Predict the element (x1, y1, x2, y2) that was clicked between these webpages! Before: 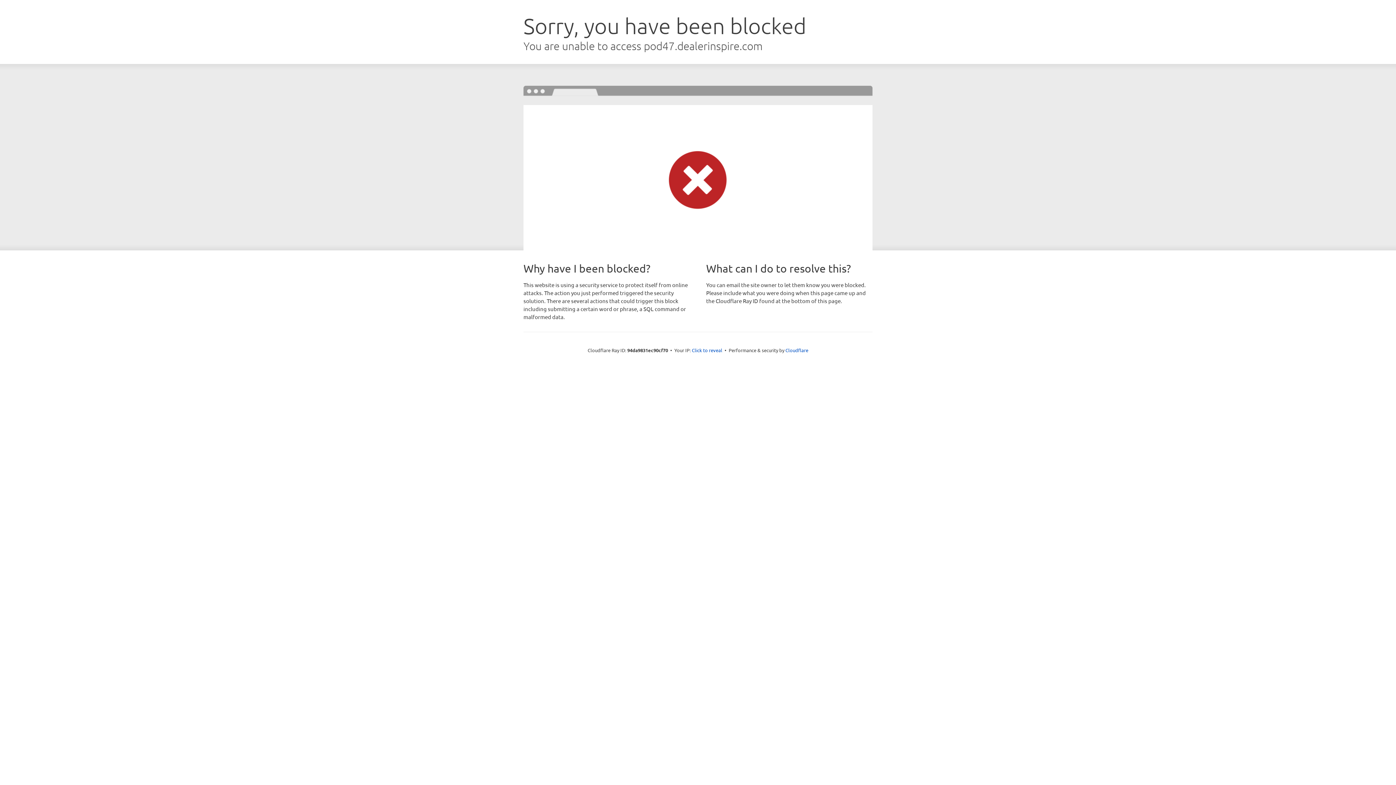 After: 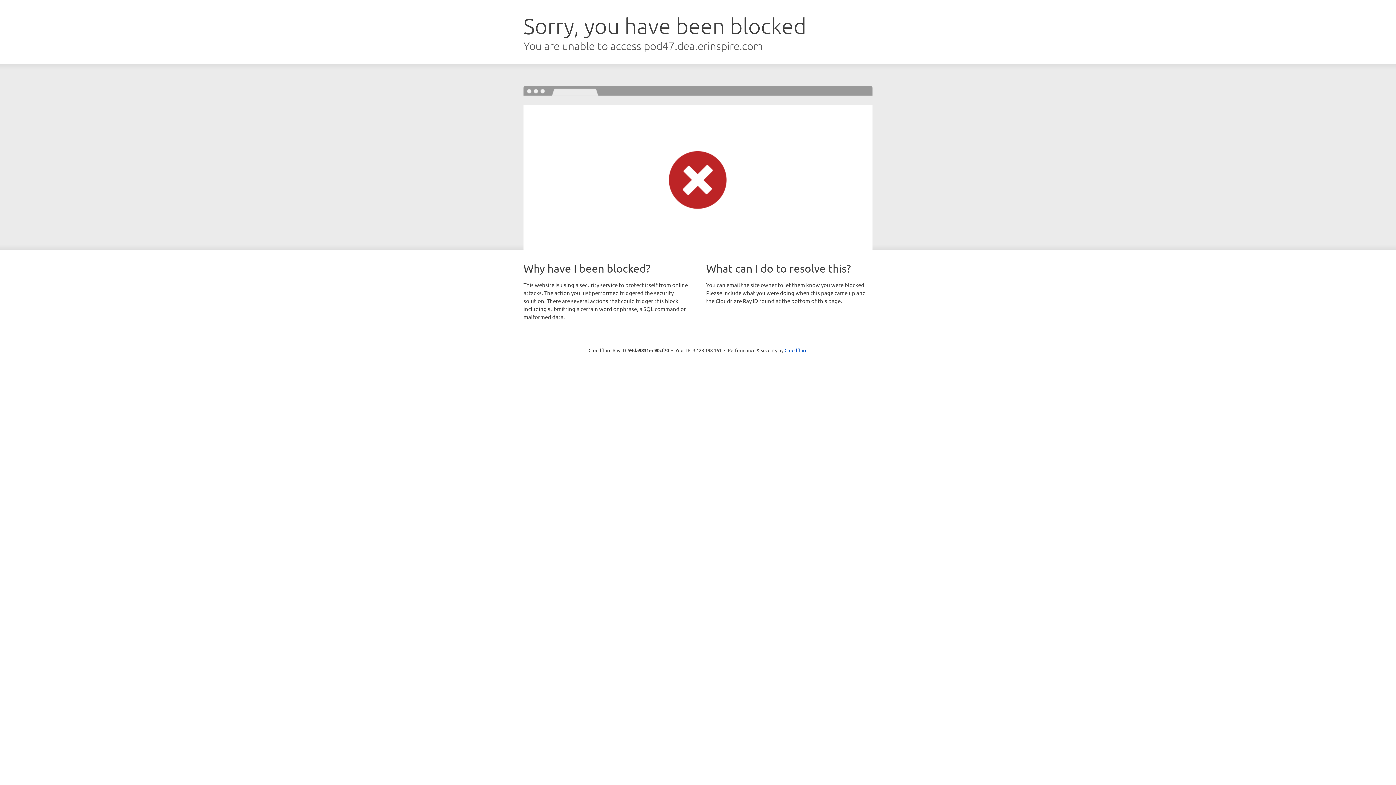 Action: label: Click to reveal bbox: (692, 346, 722, 353)